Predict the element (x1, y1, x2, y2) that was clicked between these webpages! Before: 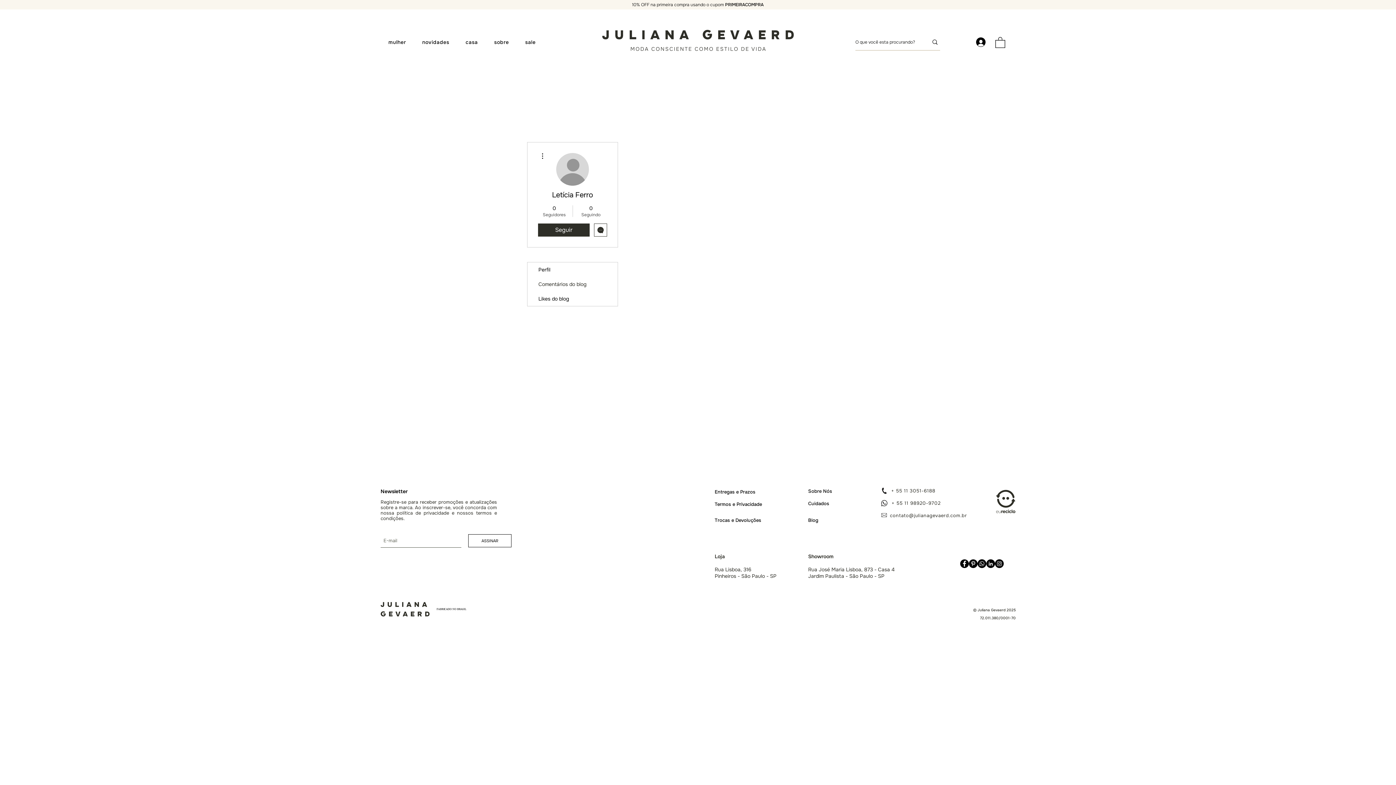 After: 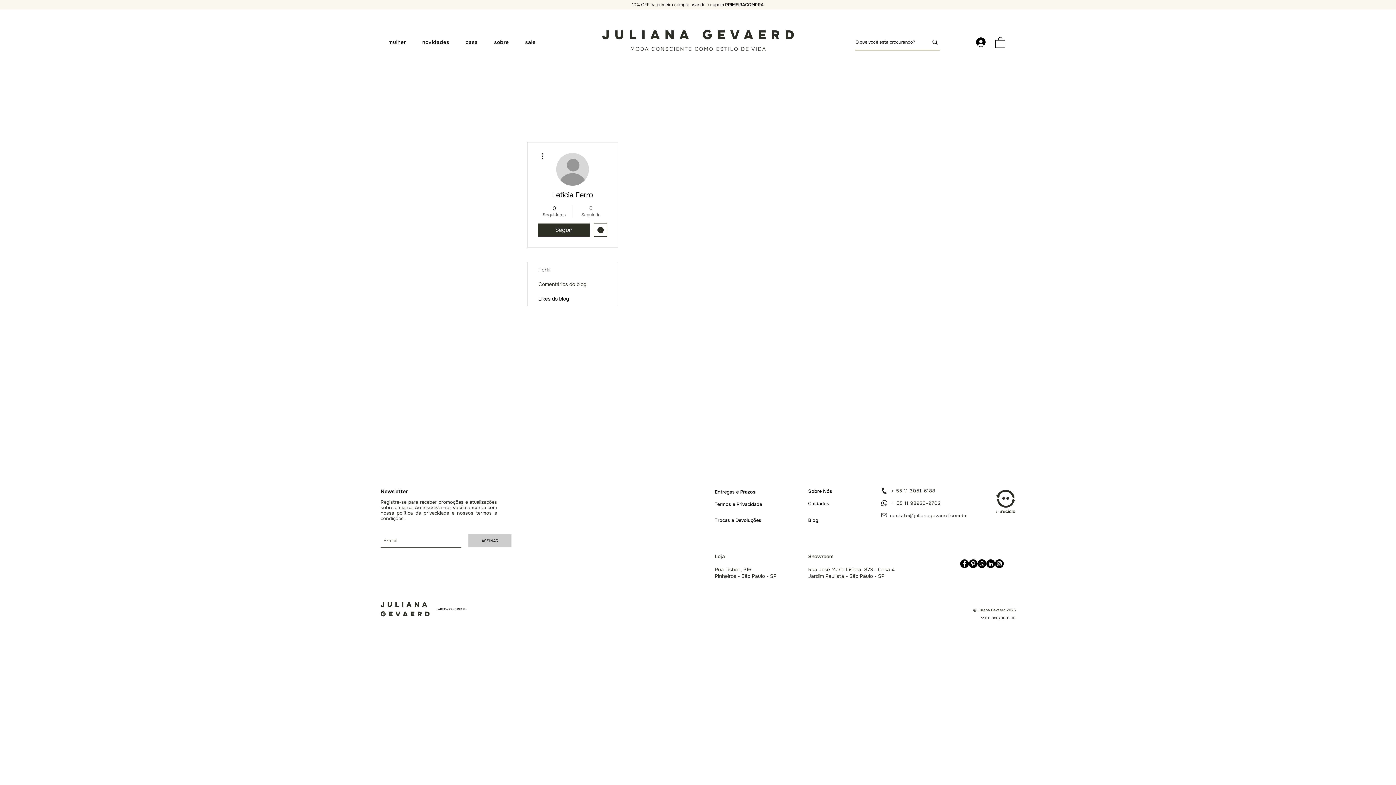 Action: label: ASSINAR bbox: (468, 534, 511, 547)